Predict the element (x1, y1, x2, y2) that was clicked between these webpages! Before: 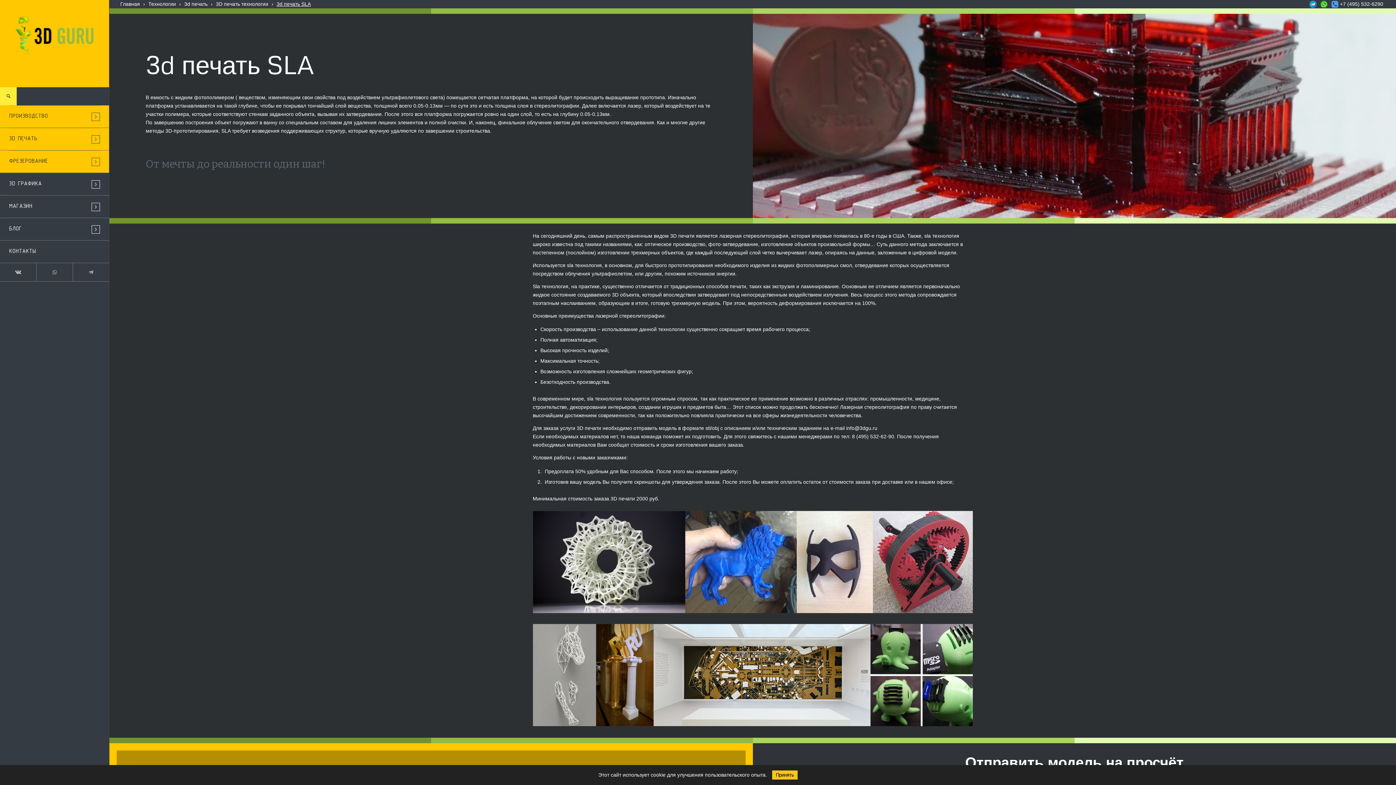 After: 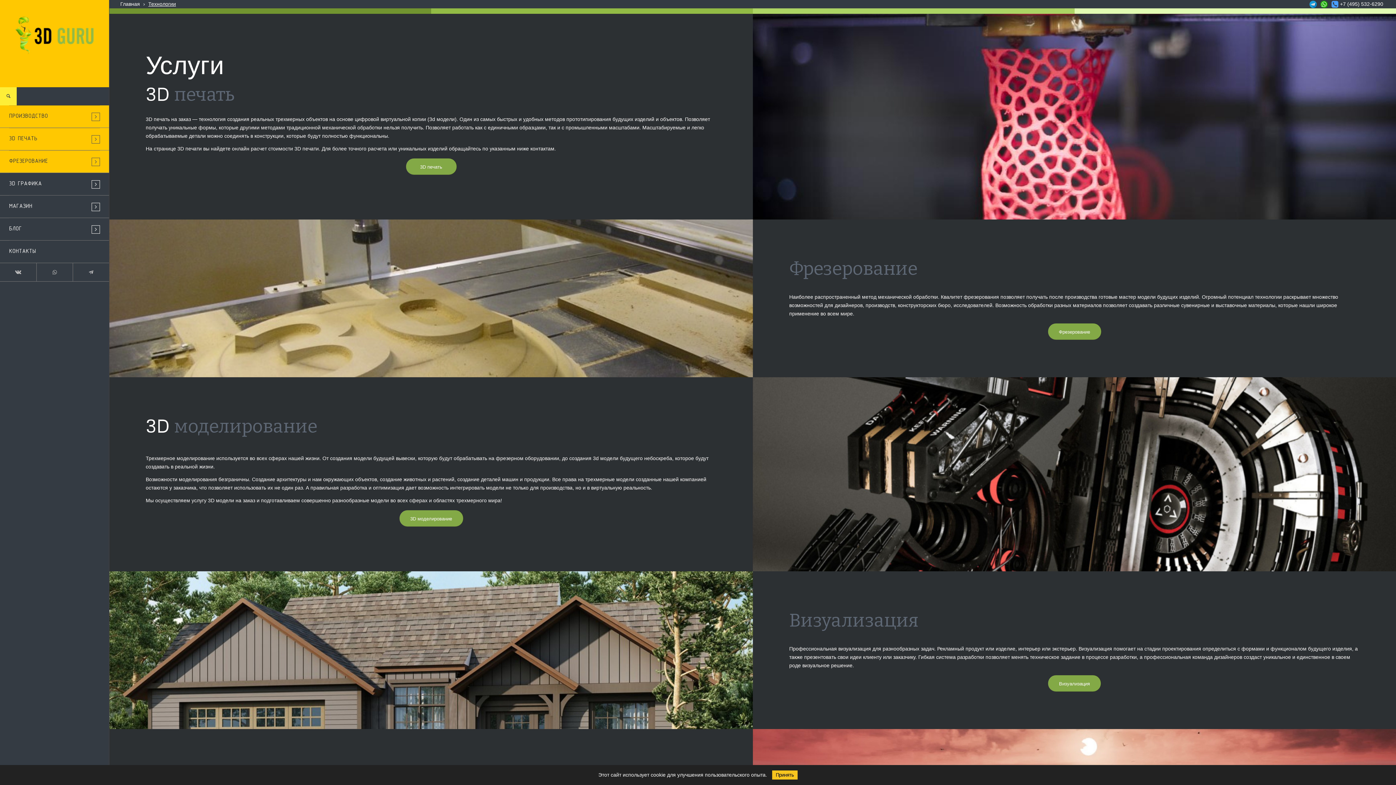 Action: bbox: (148, 1, 176, 6) label: Технологии